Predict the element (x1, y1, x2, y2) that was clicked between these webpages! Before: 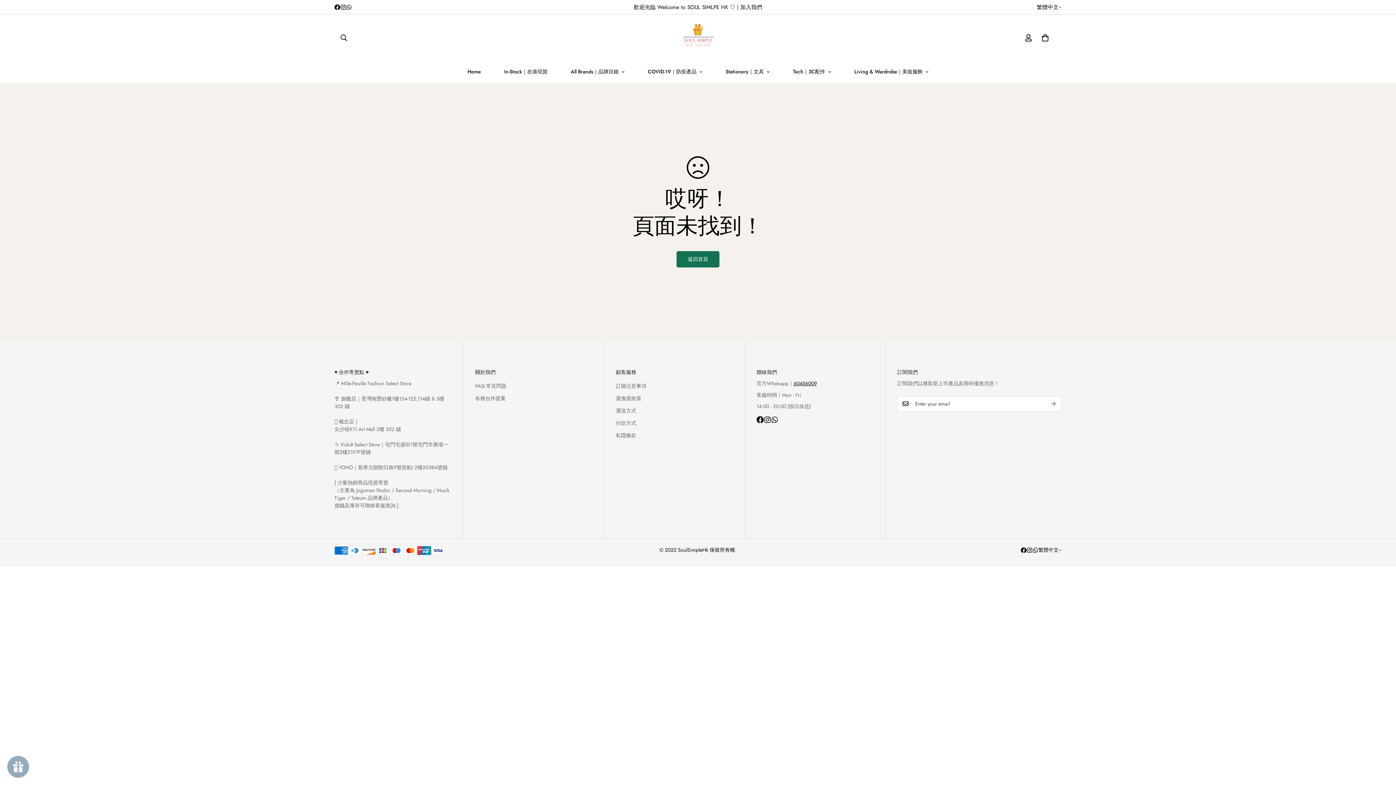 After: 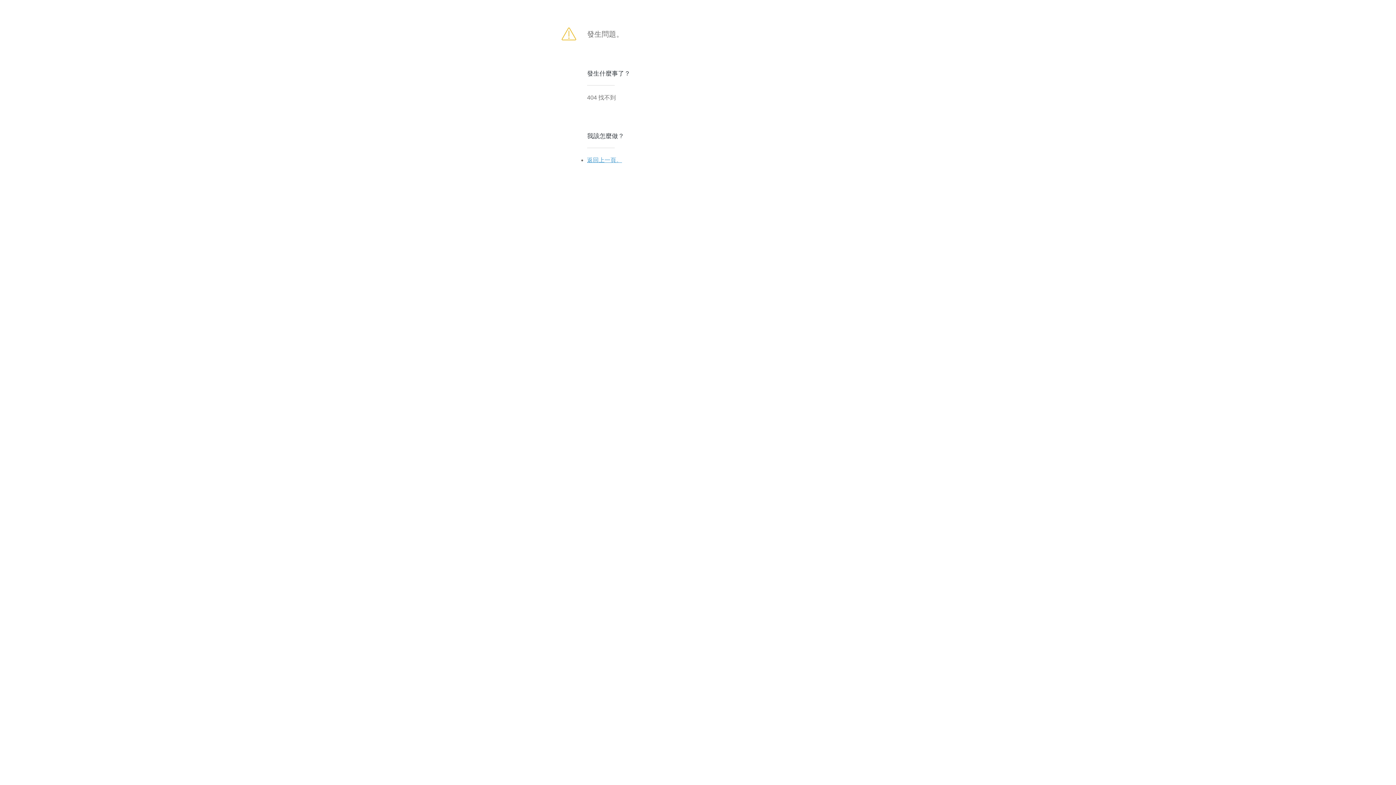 Action: bbox: (1045, 396, 1061, 411) label: Subscribe